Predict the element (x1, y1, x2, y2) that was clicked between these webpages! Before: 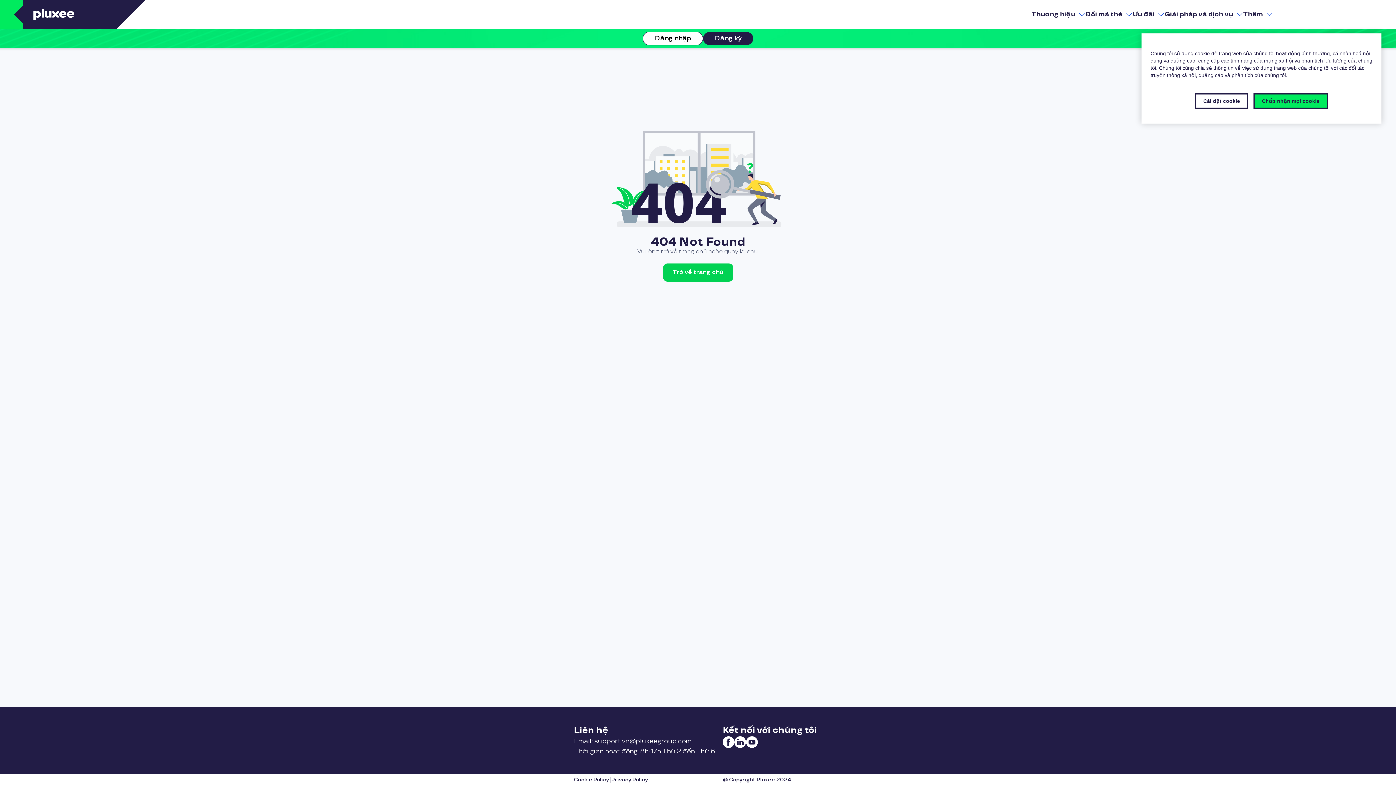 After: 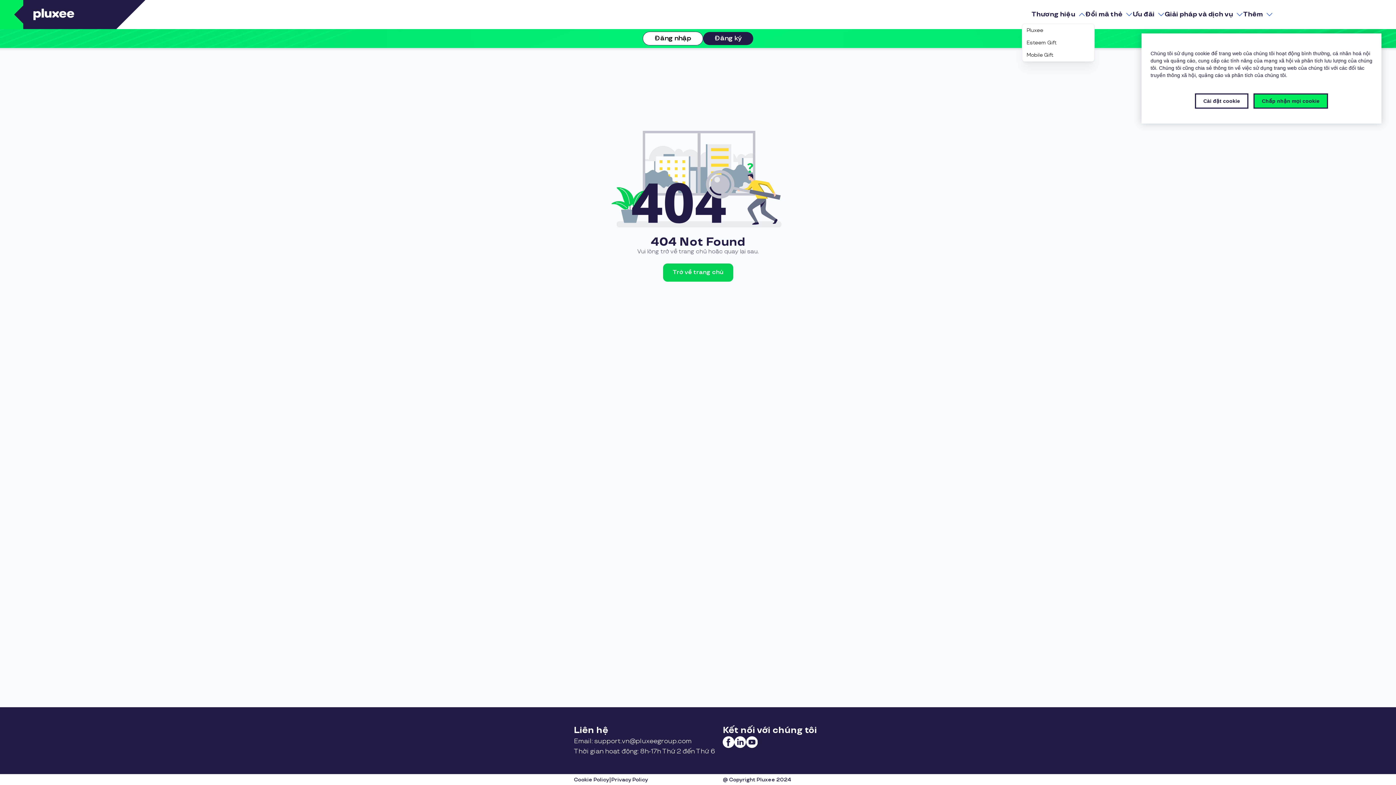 Action: label: Thương hiệu bbox: (1031, 0, 1085, 29)